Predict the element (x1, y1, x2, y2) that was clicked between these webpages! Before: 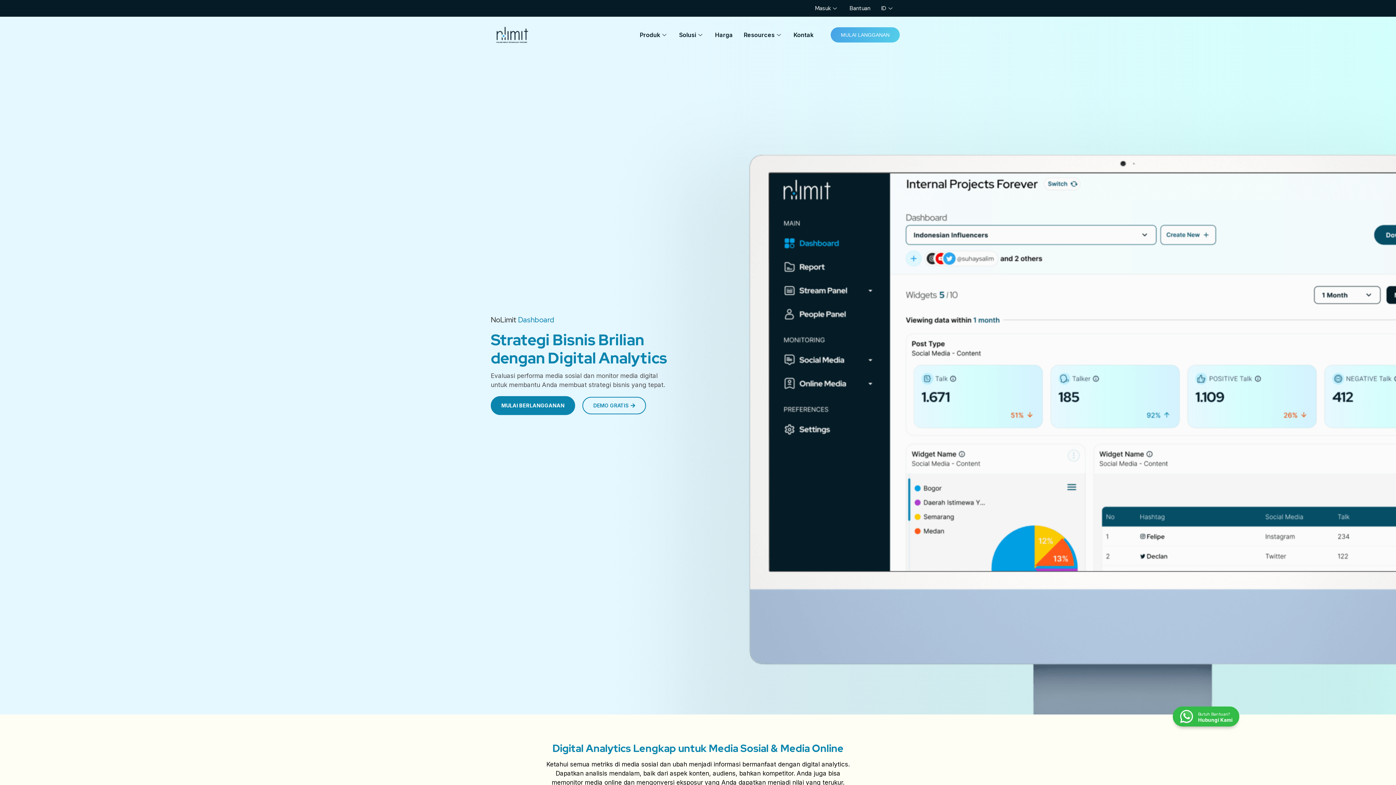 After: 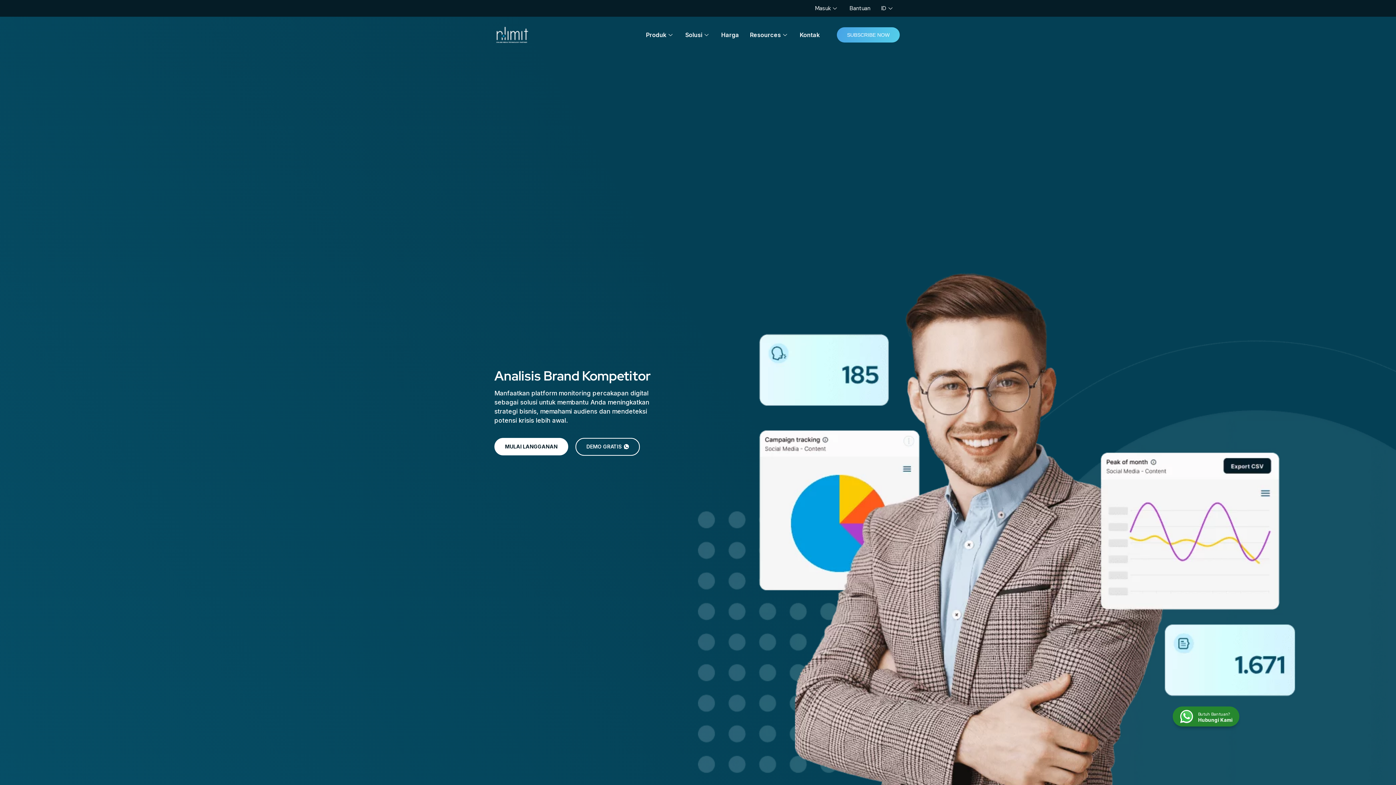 Action: bbox: (496, 26, 528, 42)